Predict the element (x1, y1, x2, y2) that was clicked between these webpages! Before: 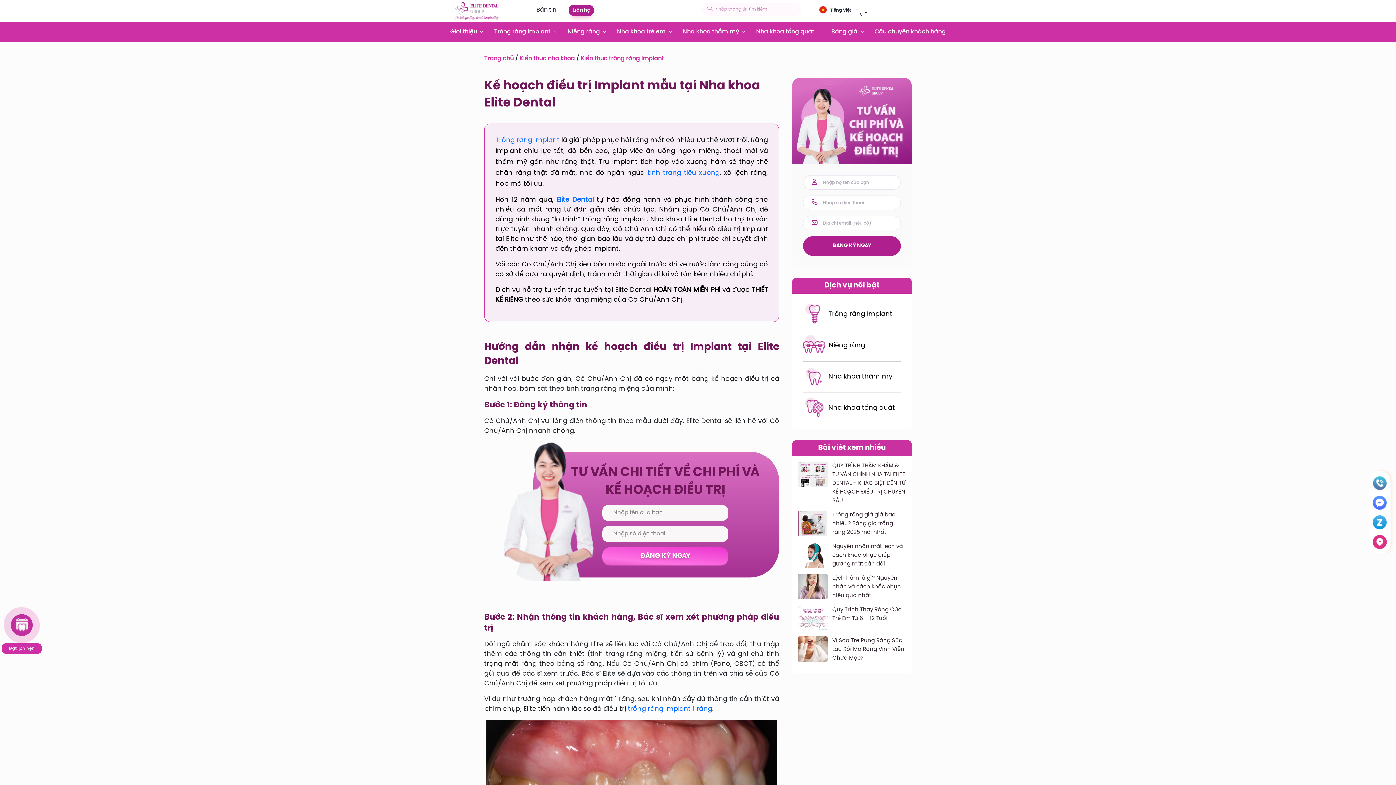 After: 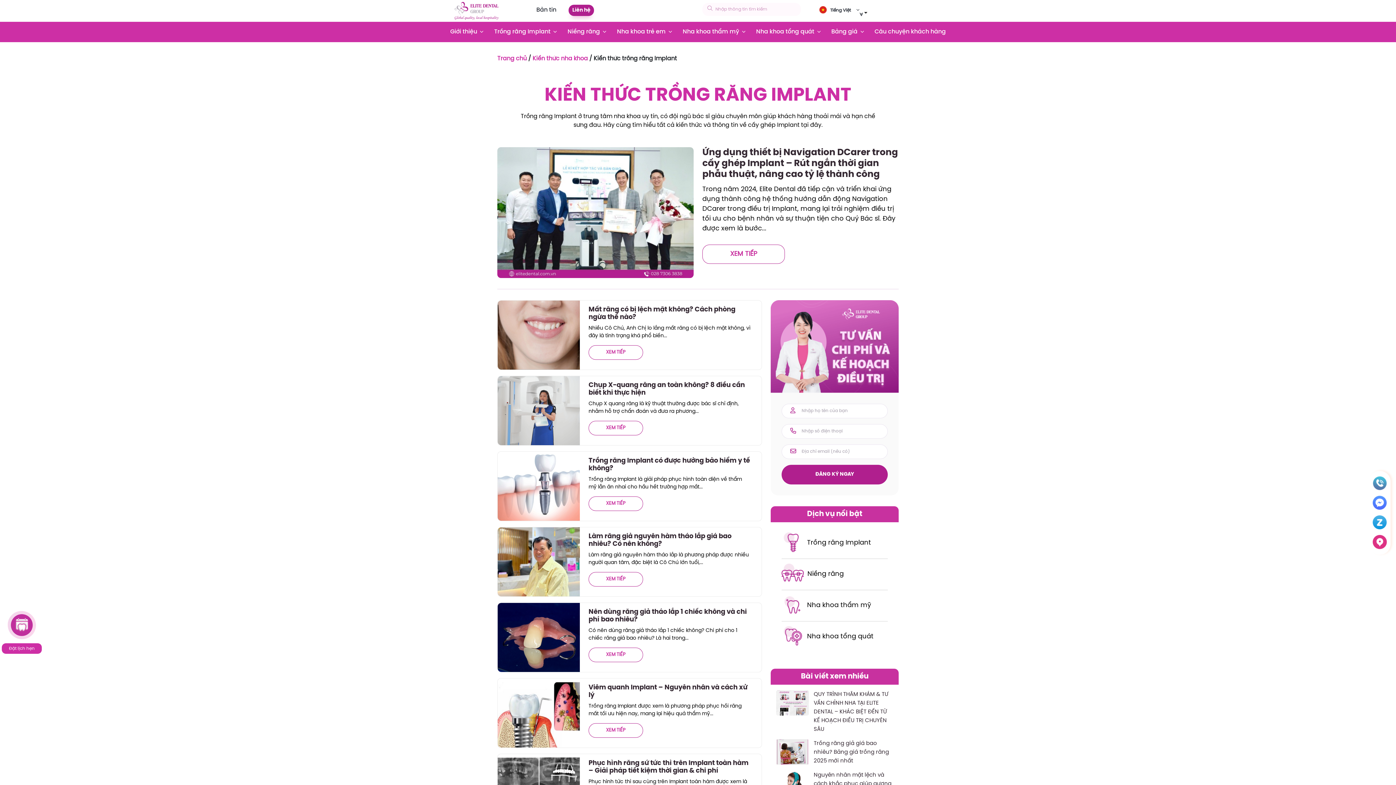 Action: bbox: (580, 55, 664, 61) label: Kiến thức trồng răng Implant